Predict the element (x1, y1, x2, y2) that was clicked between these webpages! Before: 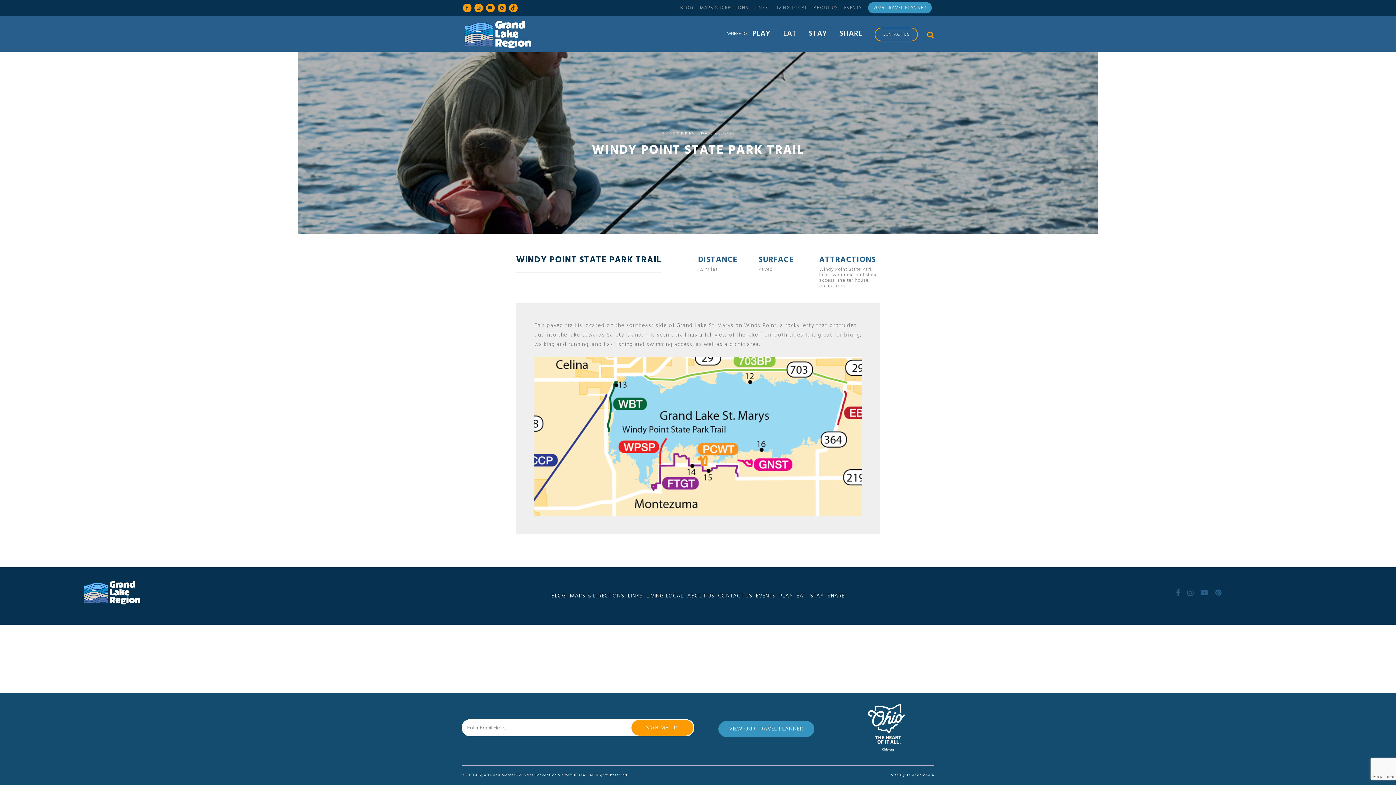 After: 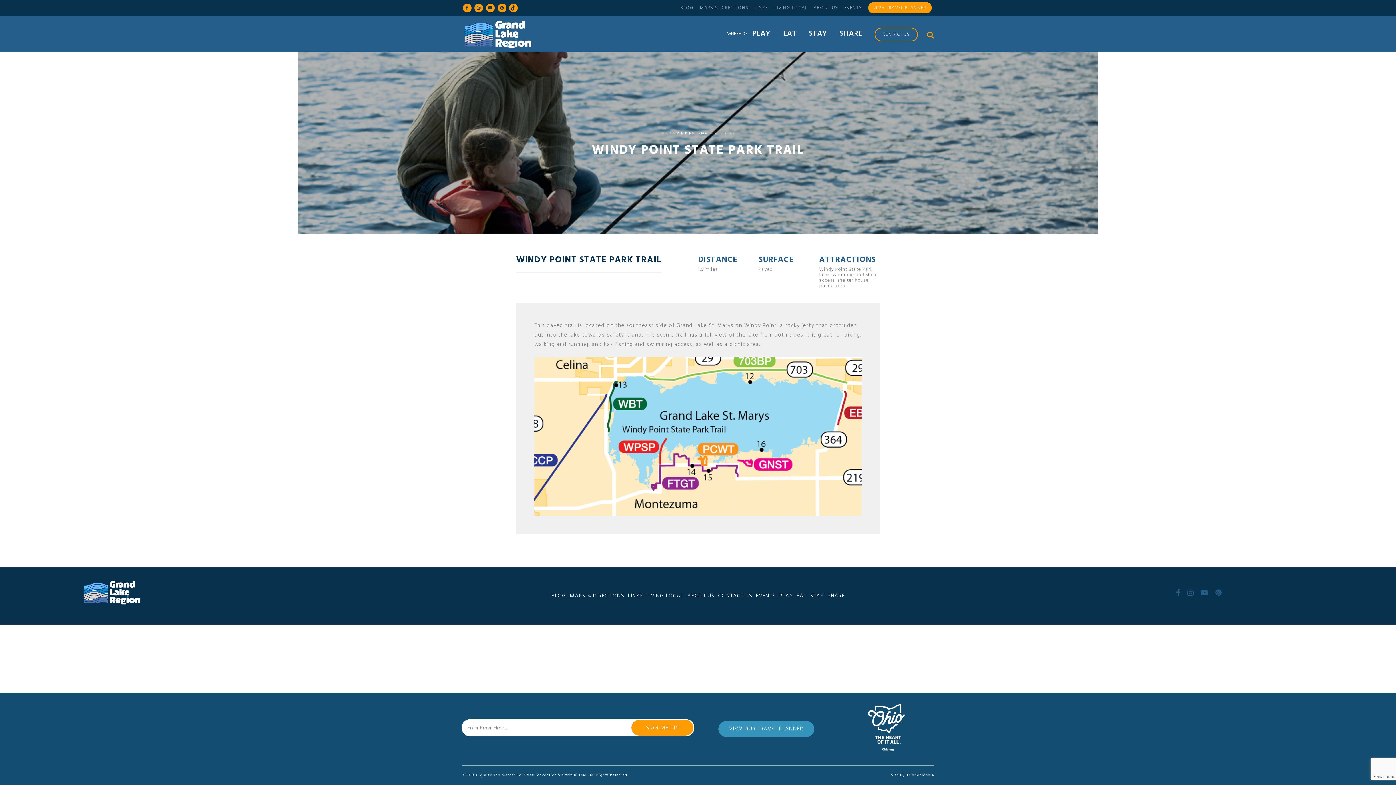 Action: bbox: (868, 2, 932, 13) label: 2025 TRAVEL PLANNER